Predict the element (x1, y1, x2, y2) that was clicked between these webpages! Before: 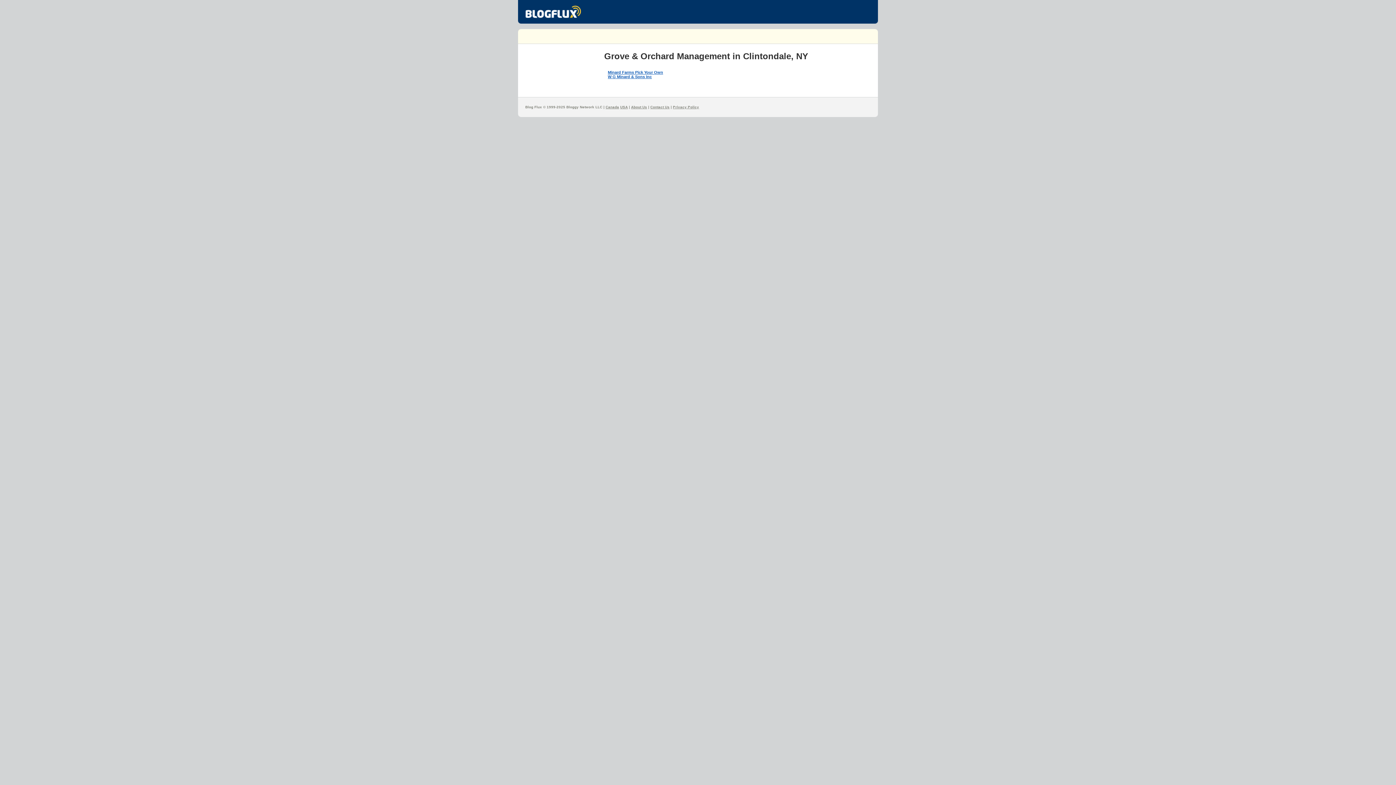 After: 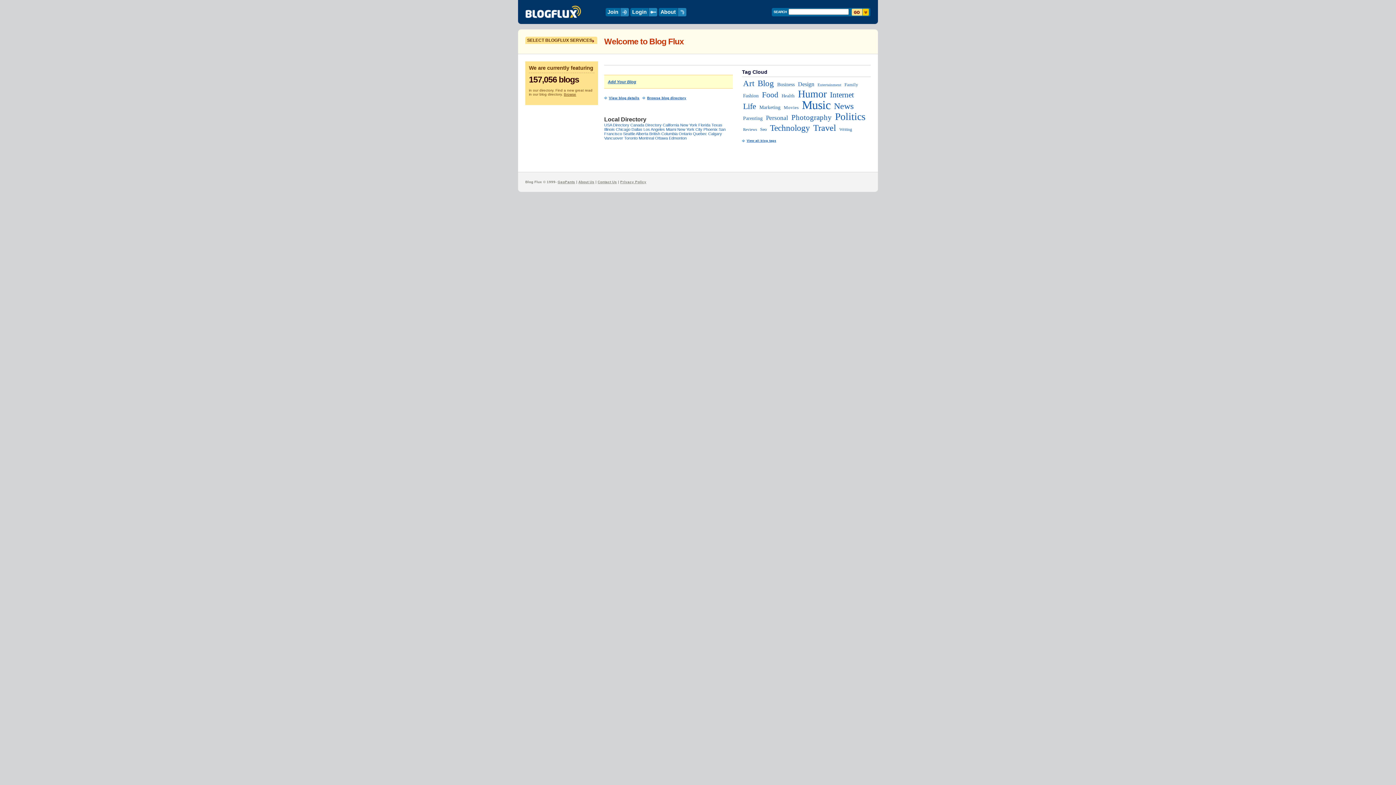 Action: bbox: (525, 12, 581, 19)